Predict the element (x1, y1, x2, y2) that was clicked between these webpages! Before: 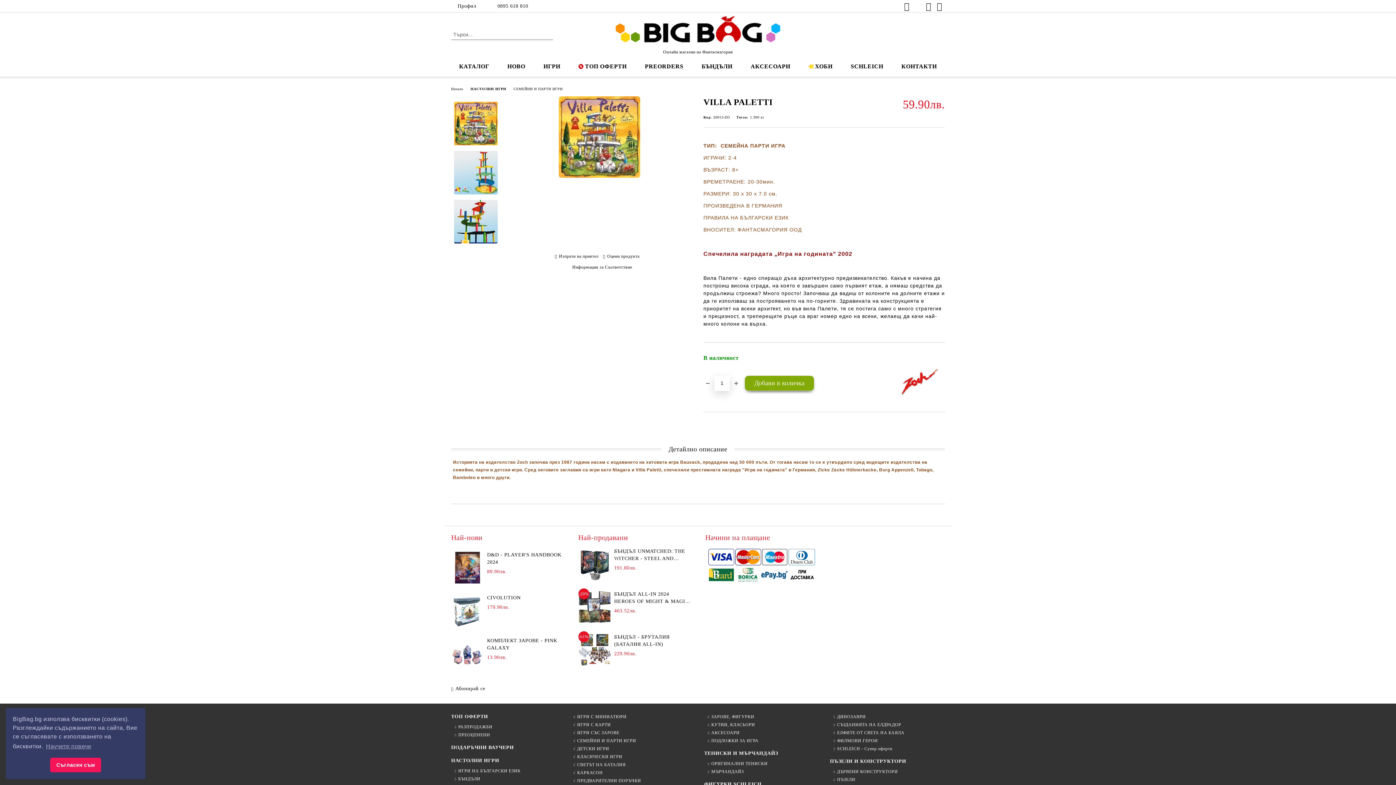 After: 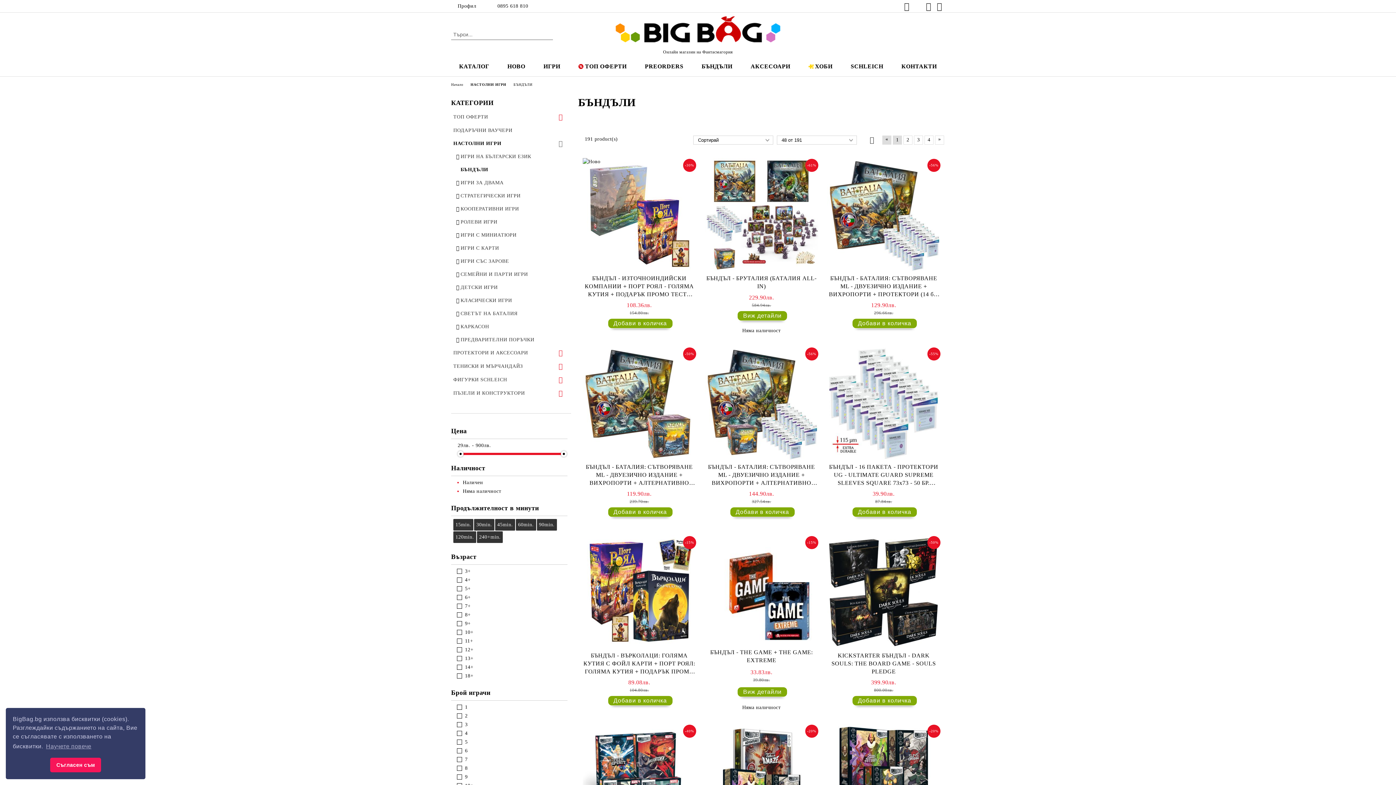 Action: bbox: (692, 58, 741, 74) label: БЪНДЪЛИ